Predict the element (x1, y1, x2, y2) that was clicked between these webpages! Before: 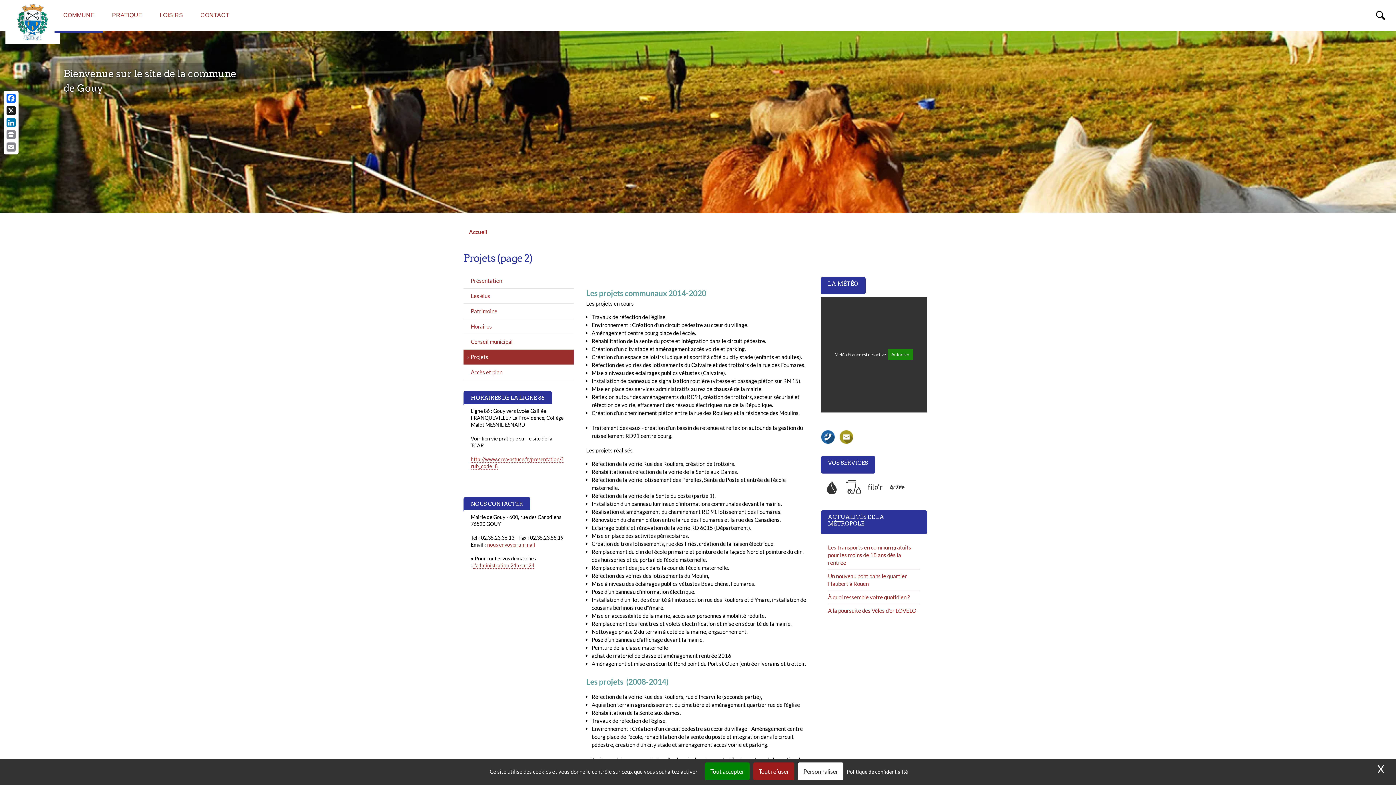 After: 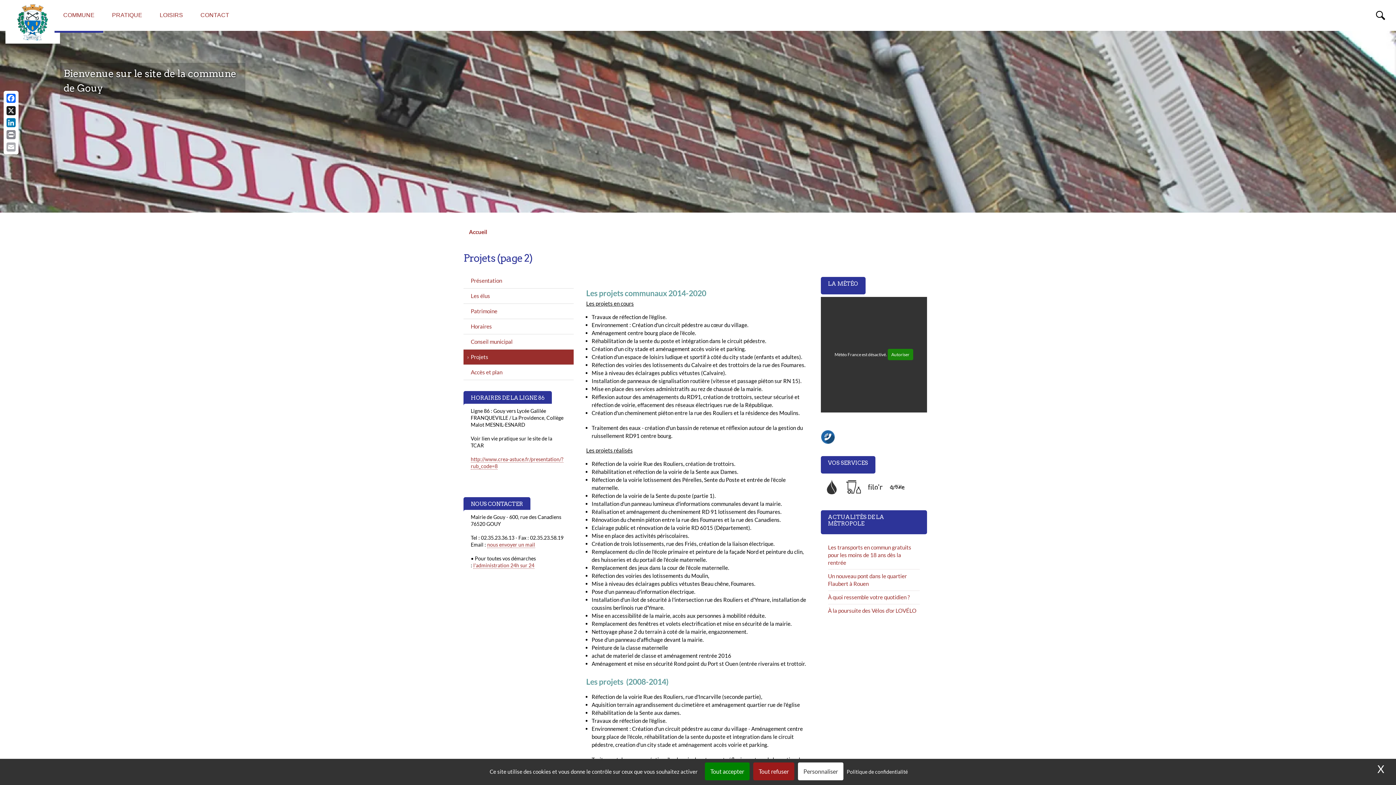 Action: label: Email bbox: (5, 140, 17, 152)